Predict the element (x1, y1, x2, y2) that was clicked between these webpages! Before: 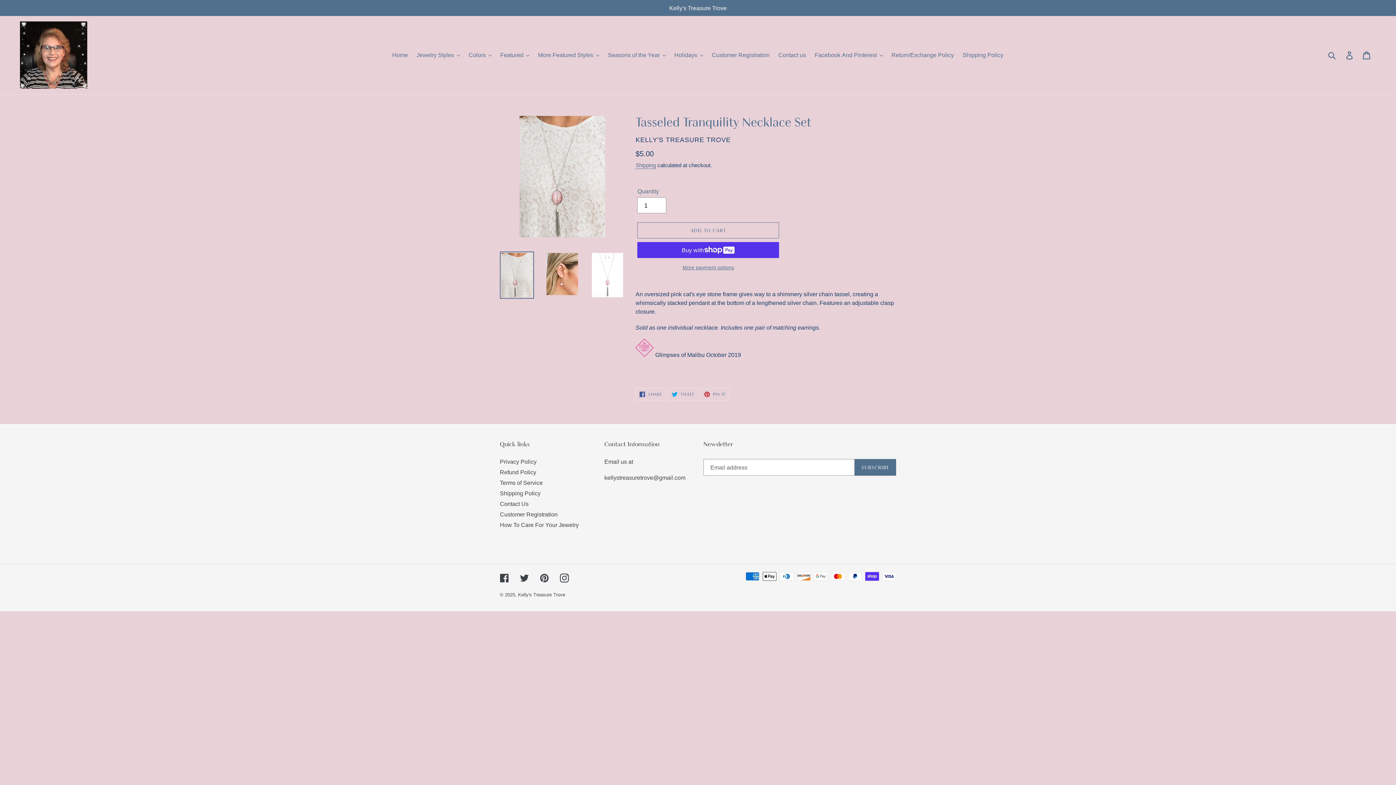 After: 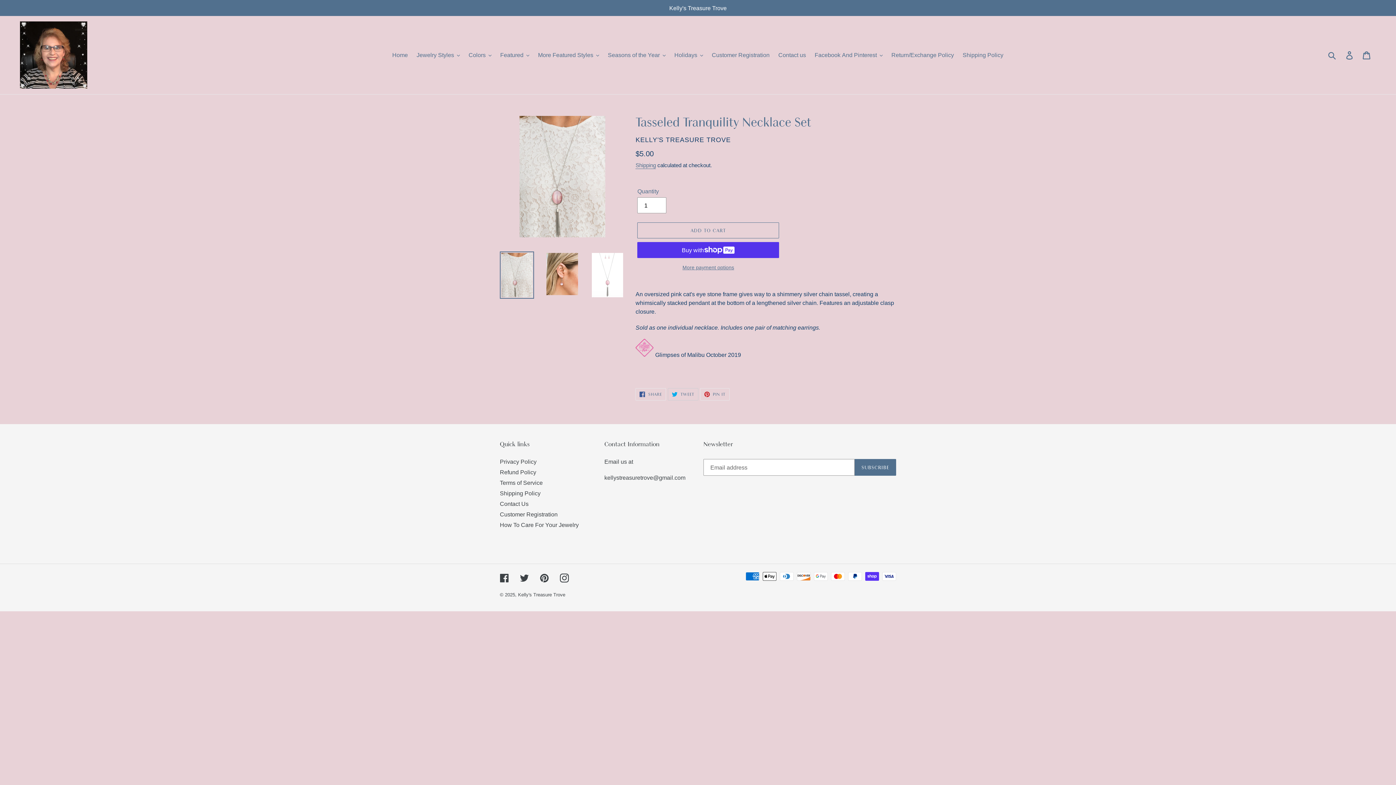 Action: label:  TWEET
TWEET ON TWITTER bbox: (668, 388, 698, 400)